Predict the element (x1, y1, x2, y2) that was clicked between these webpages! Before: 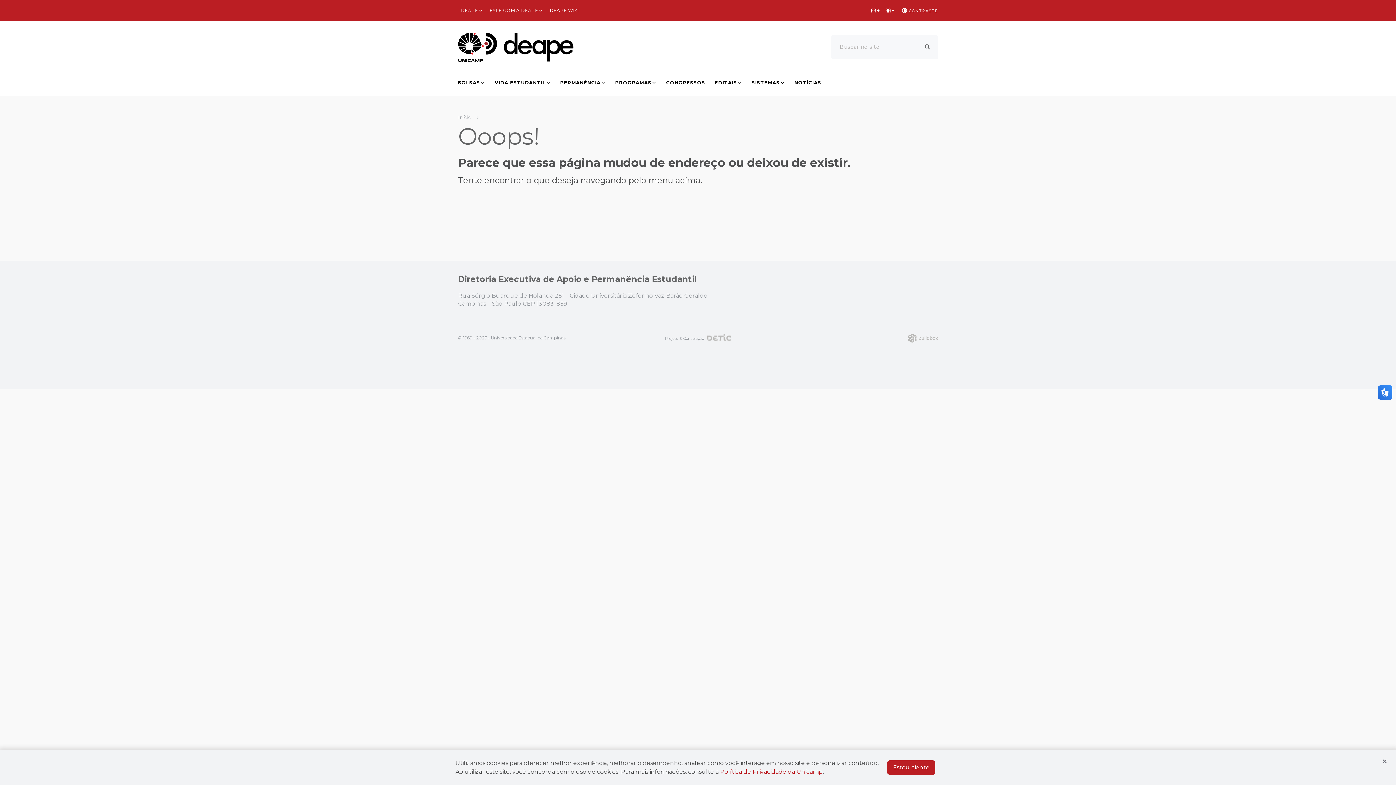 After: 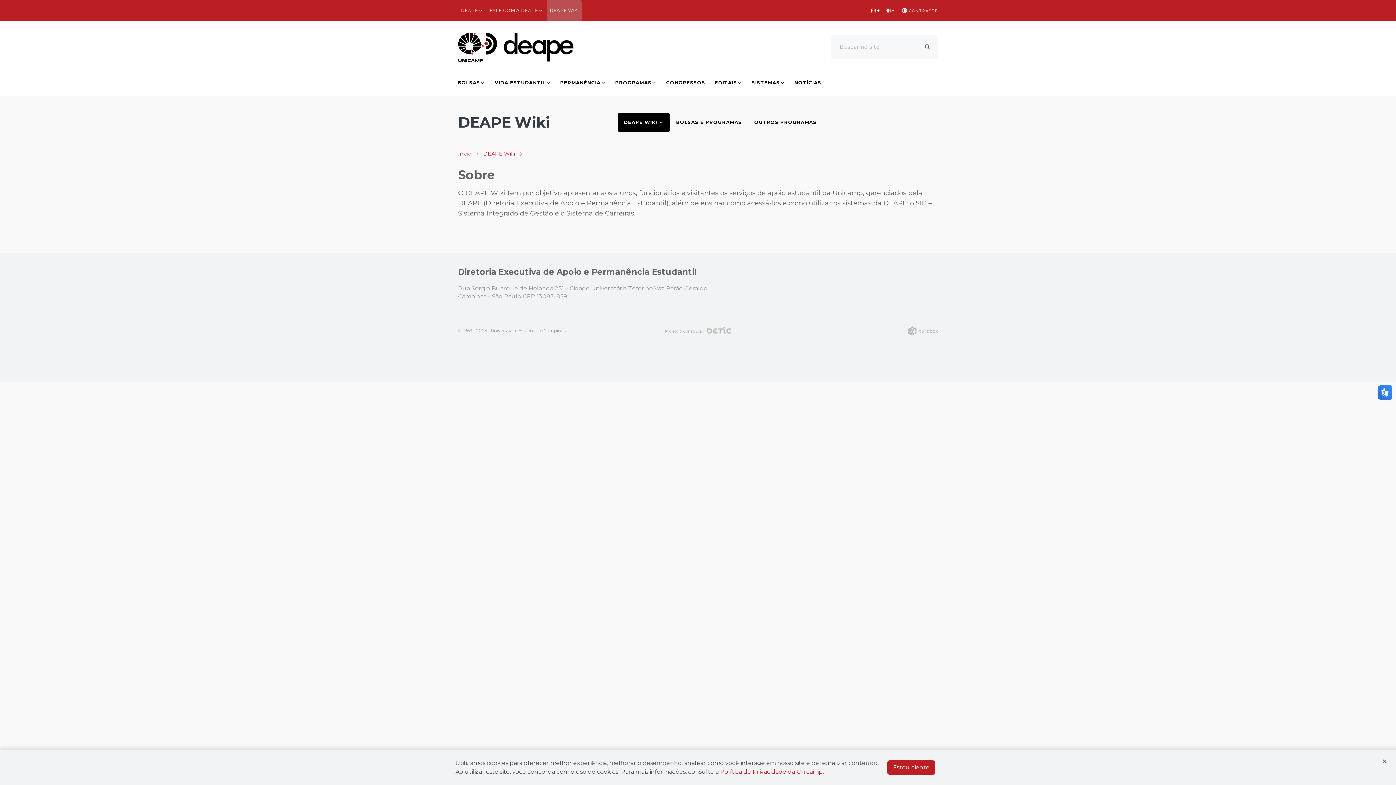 Action: label: DEAPE WIKI bbox: (546, 0, 581, 21)